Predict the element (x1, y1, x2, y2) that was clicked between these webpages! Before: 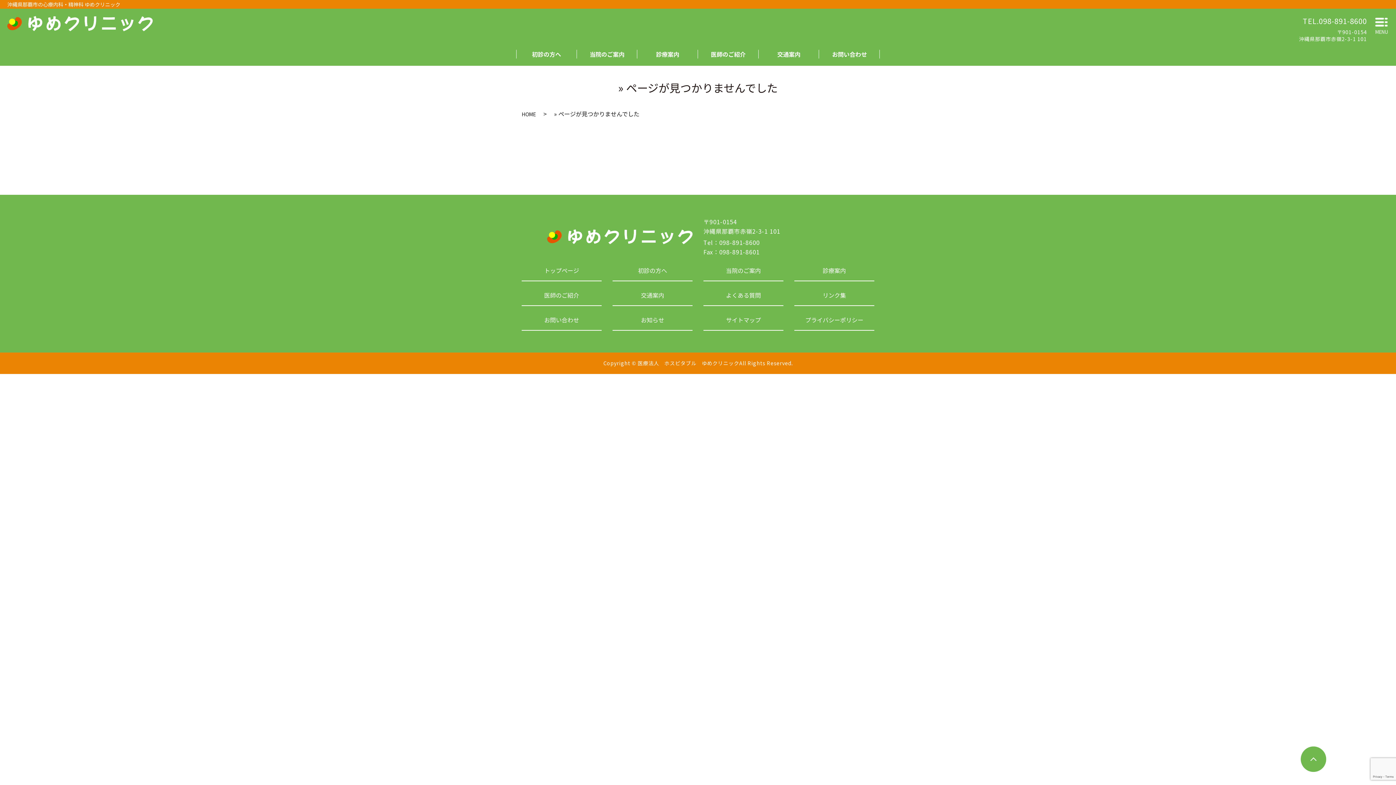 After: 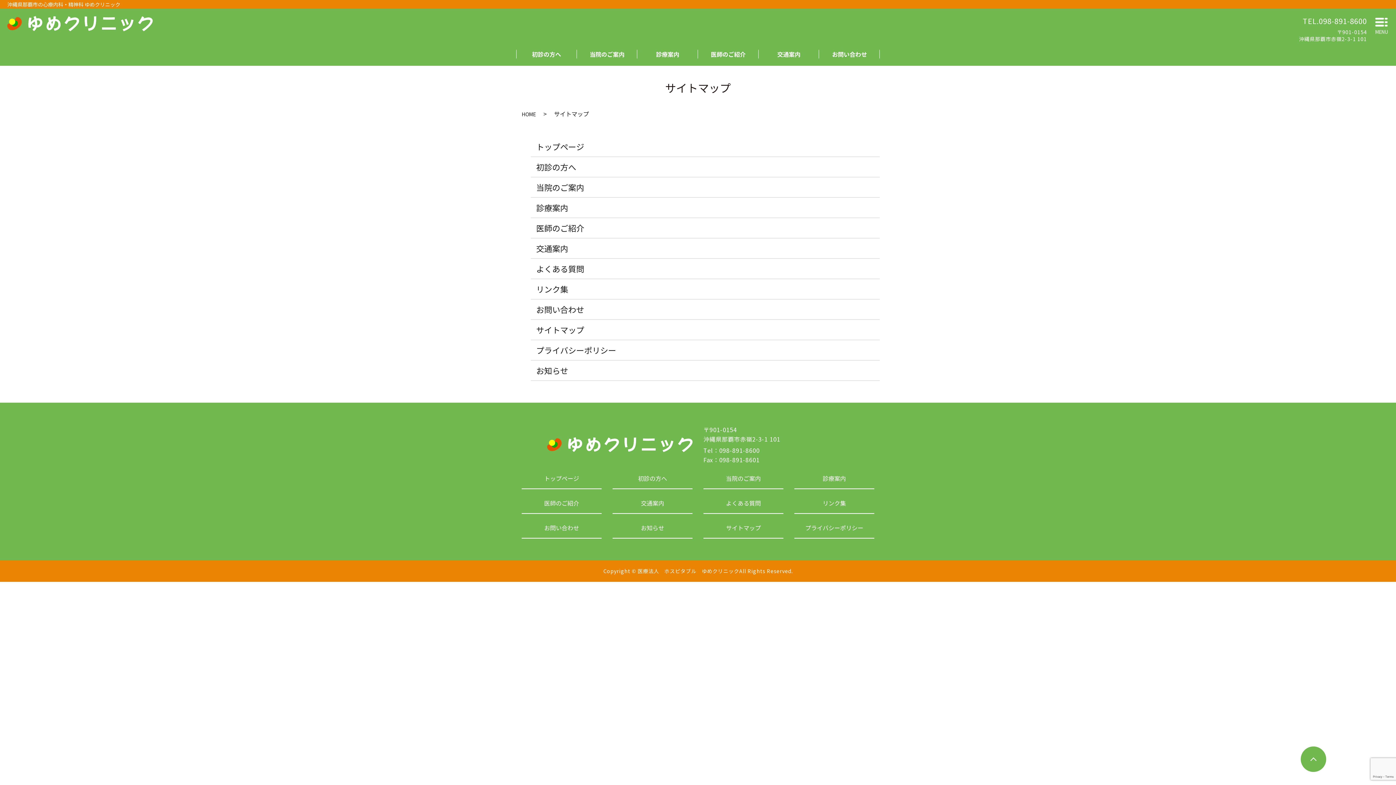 Action: bbox: (703, 315, 783, 330) label: サイトマップ